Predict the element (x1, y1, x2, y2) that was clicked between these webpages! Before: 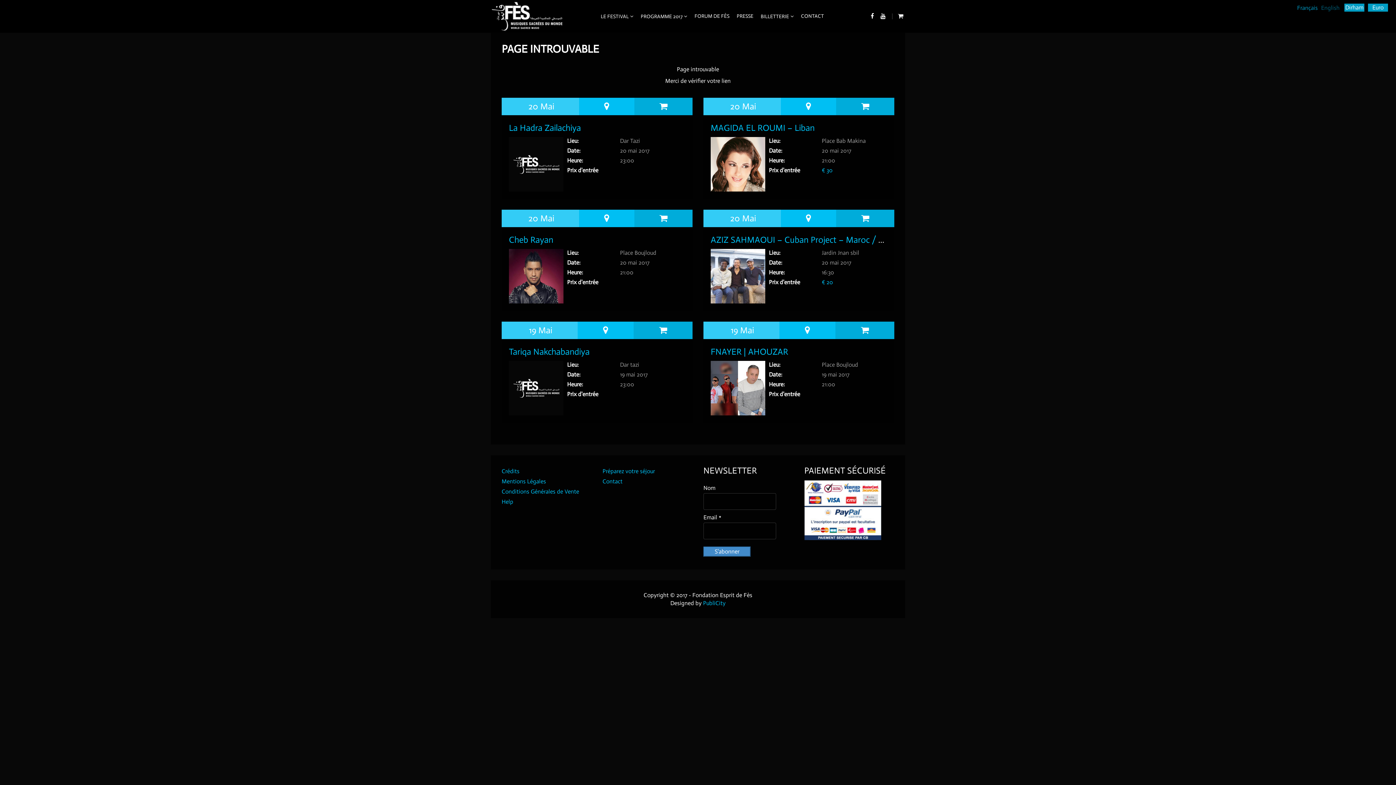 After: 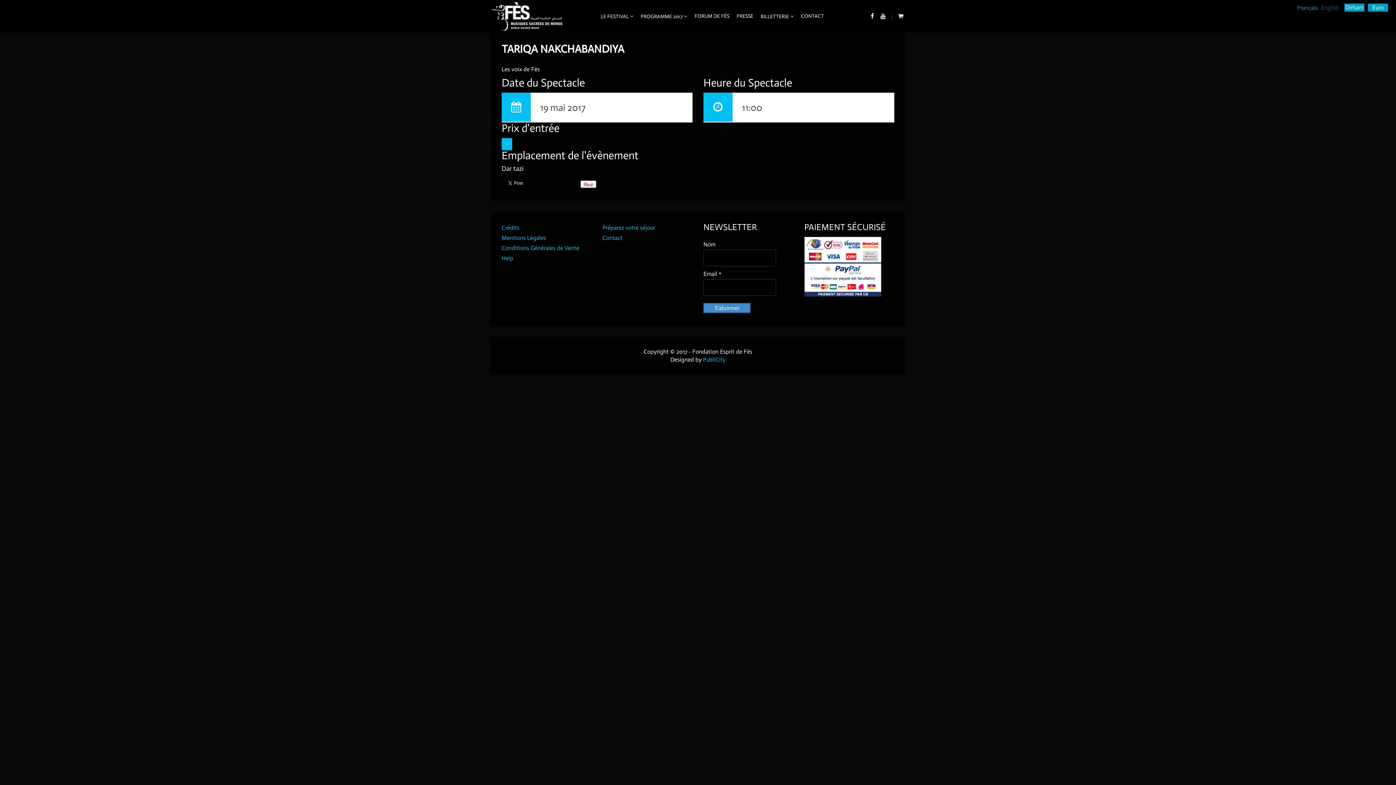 Action: bbox: (577, 321, 633, 339)